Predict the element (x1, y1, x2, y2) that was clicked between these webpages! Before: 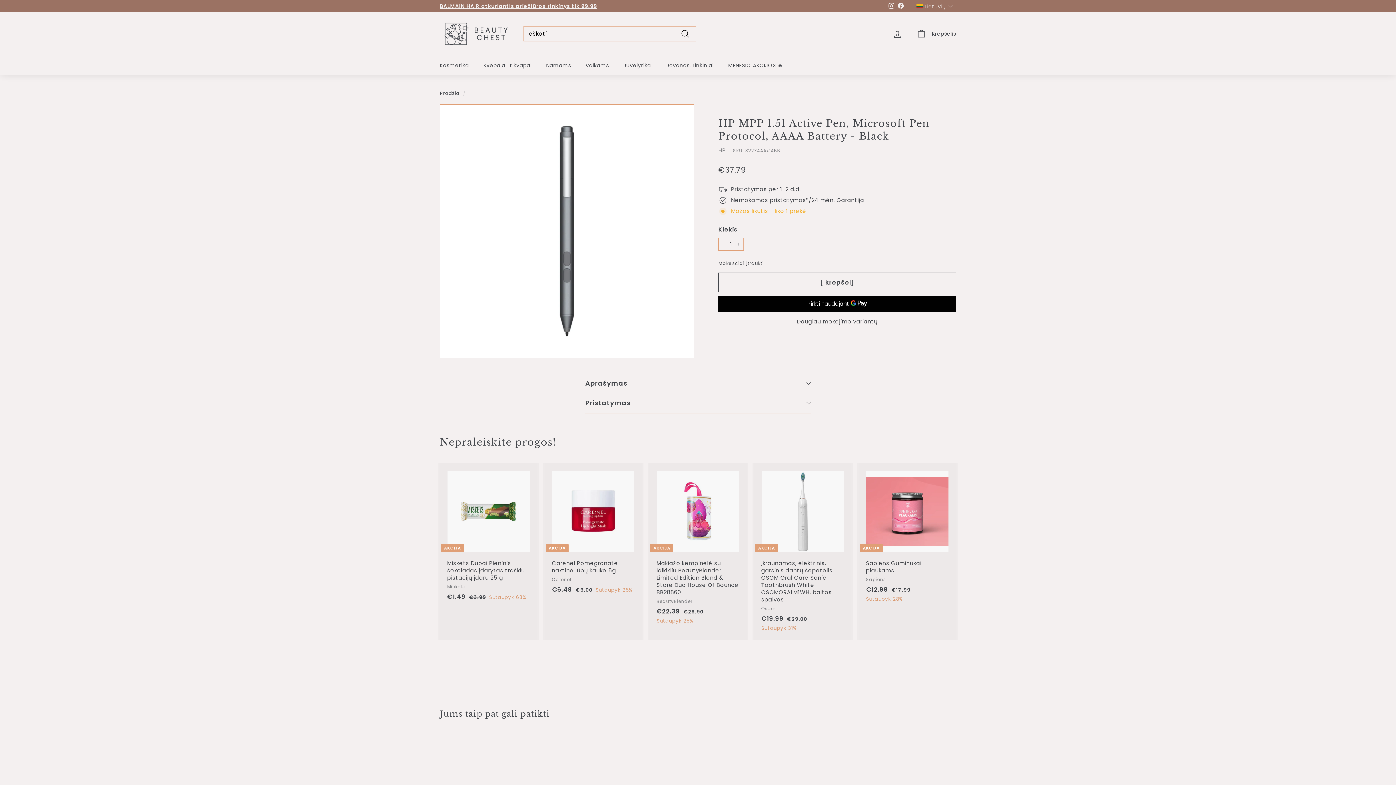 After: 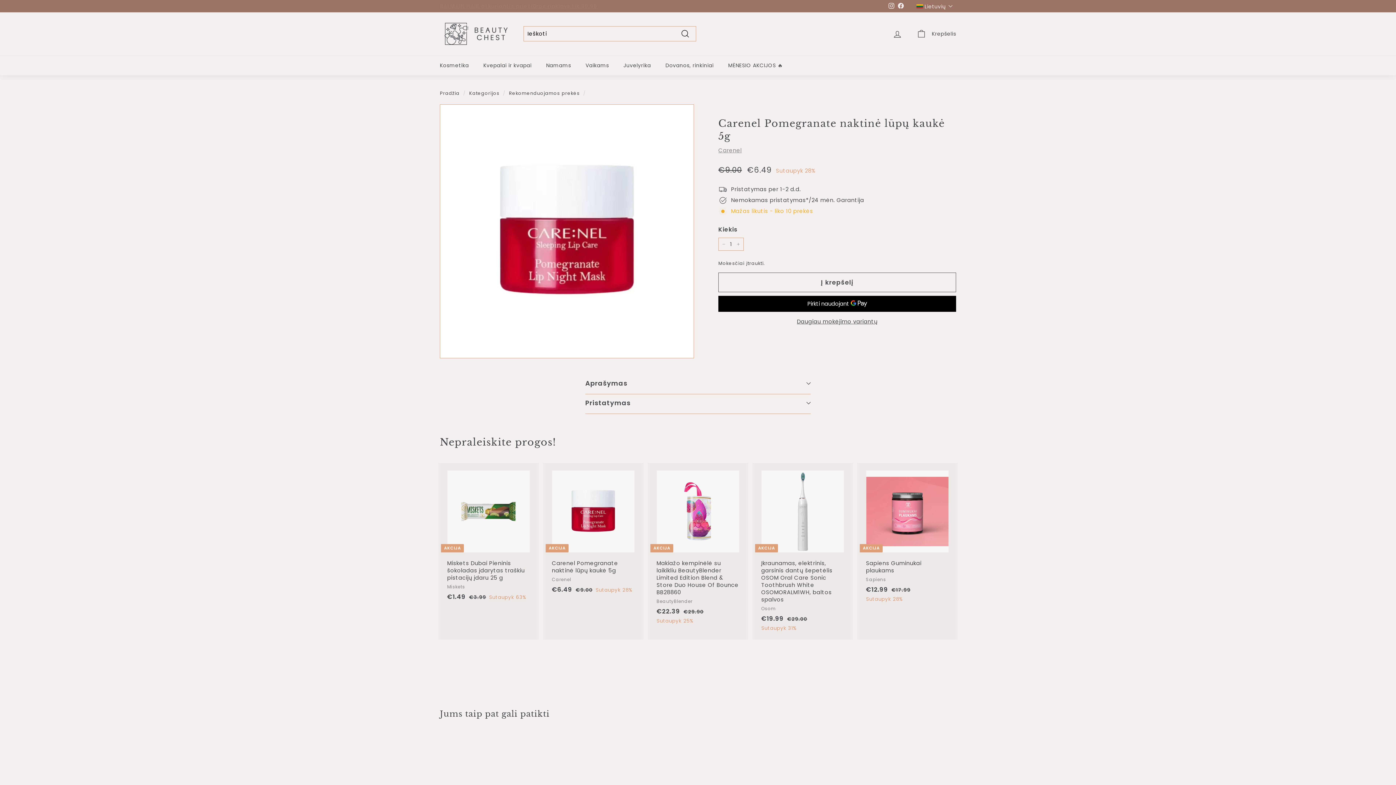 Action: label: AKCIJA
Carenel Pomegranate naktinė lūpų kaukė 5g
Carenel
Kaina su nuolaida
€6.49
€6.49
Įprasta kaina
 €9.00
€9.00
Sutaupyk 28% bbox: (544, 463, 642, 602)